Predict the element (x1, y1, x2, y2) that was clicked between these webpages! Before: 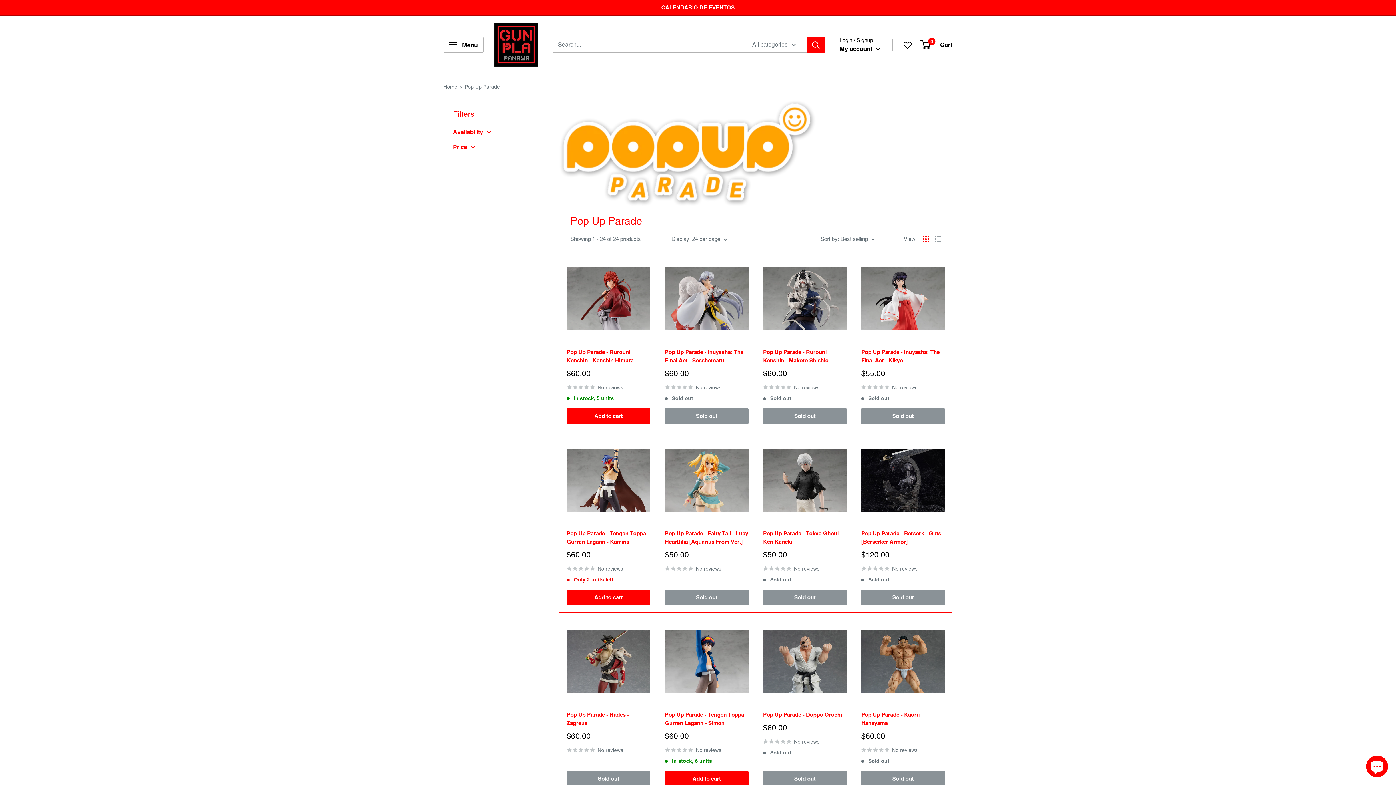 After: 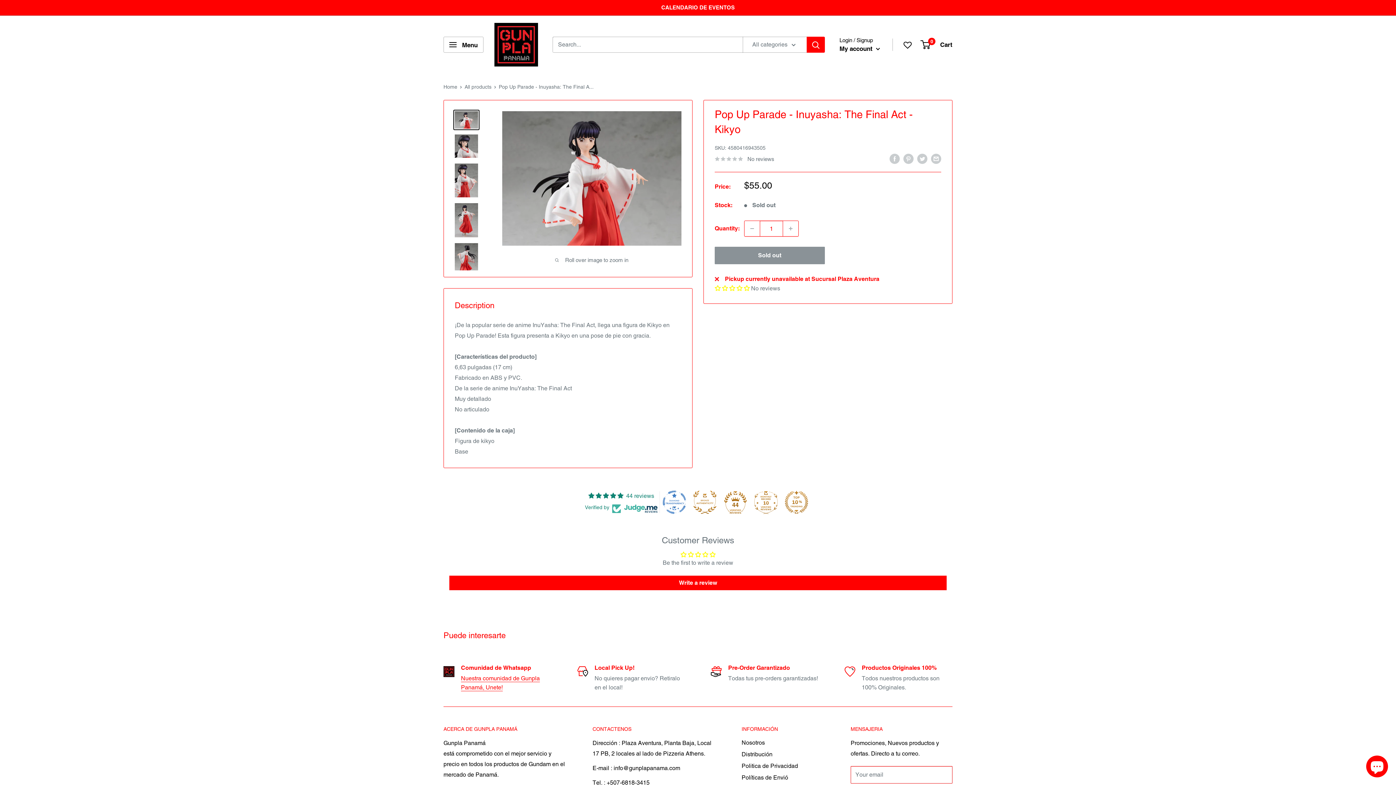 Action: label: No reviews bbox: (861, 382, 945, 392)